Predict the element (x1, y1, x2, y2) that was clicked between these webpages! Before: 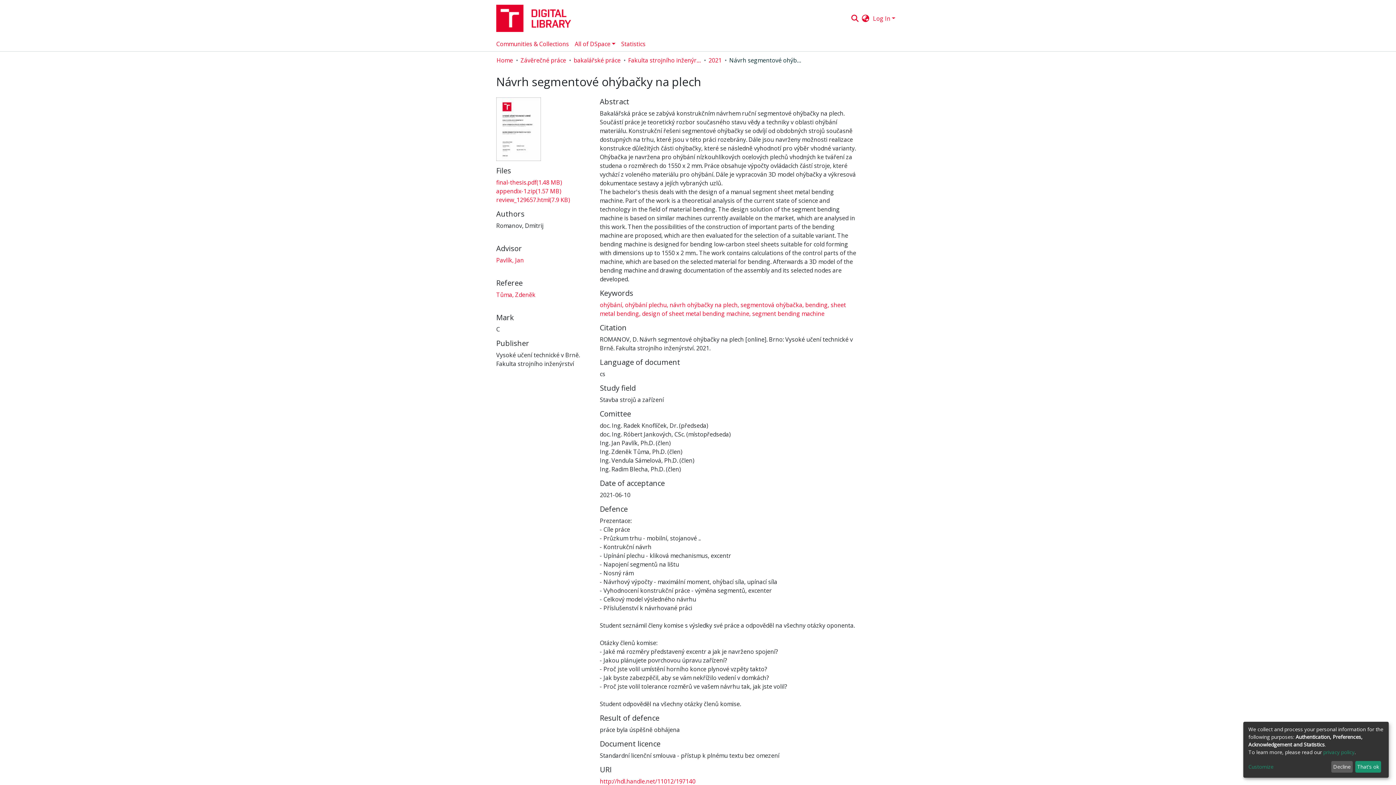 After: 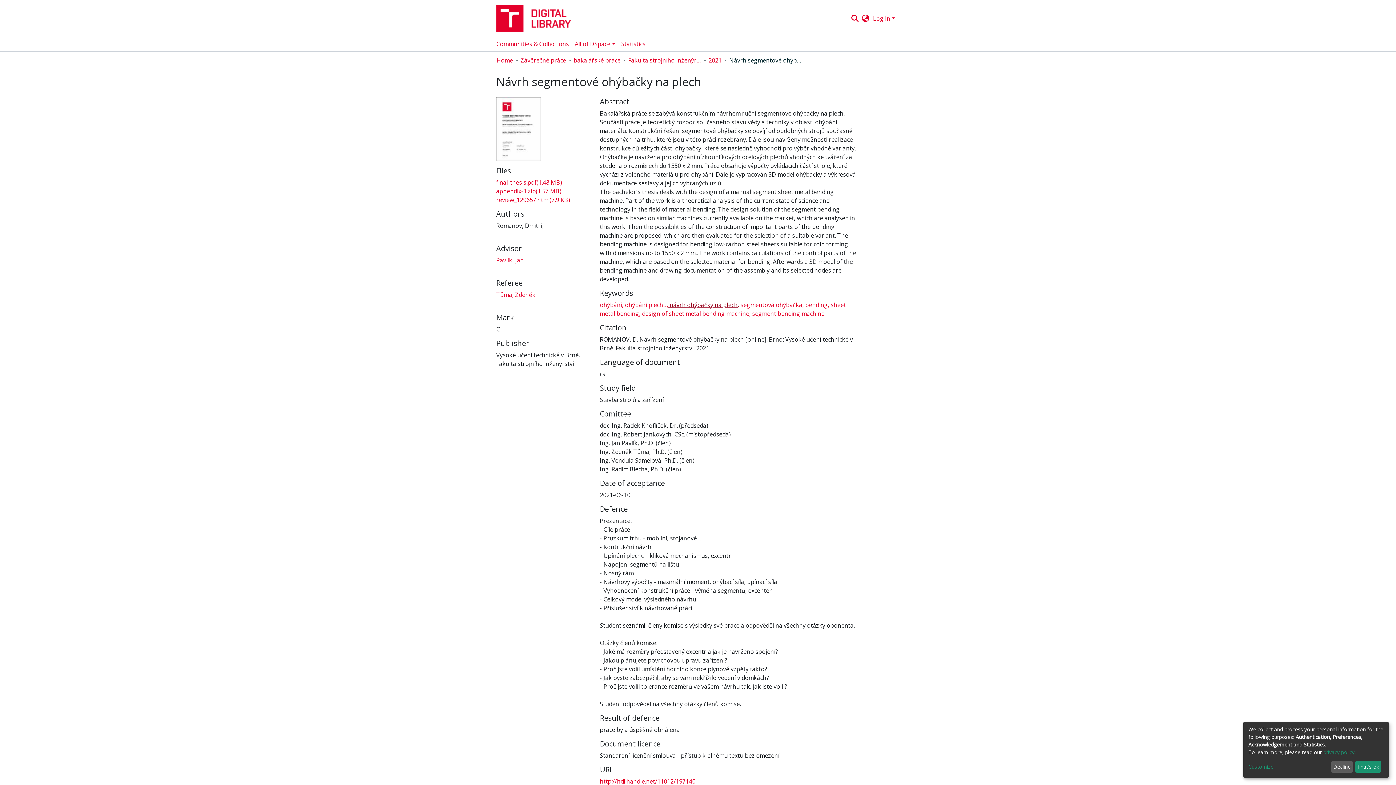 Action: label:  návrh ohýbačky na plech, bbox: (668, 301, 739, 309)